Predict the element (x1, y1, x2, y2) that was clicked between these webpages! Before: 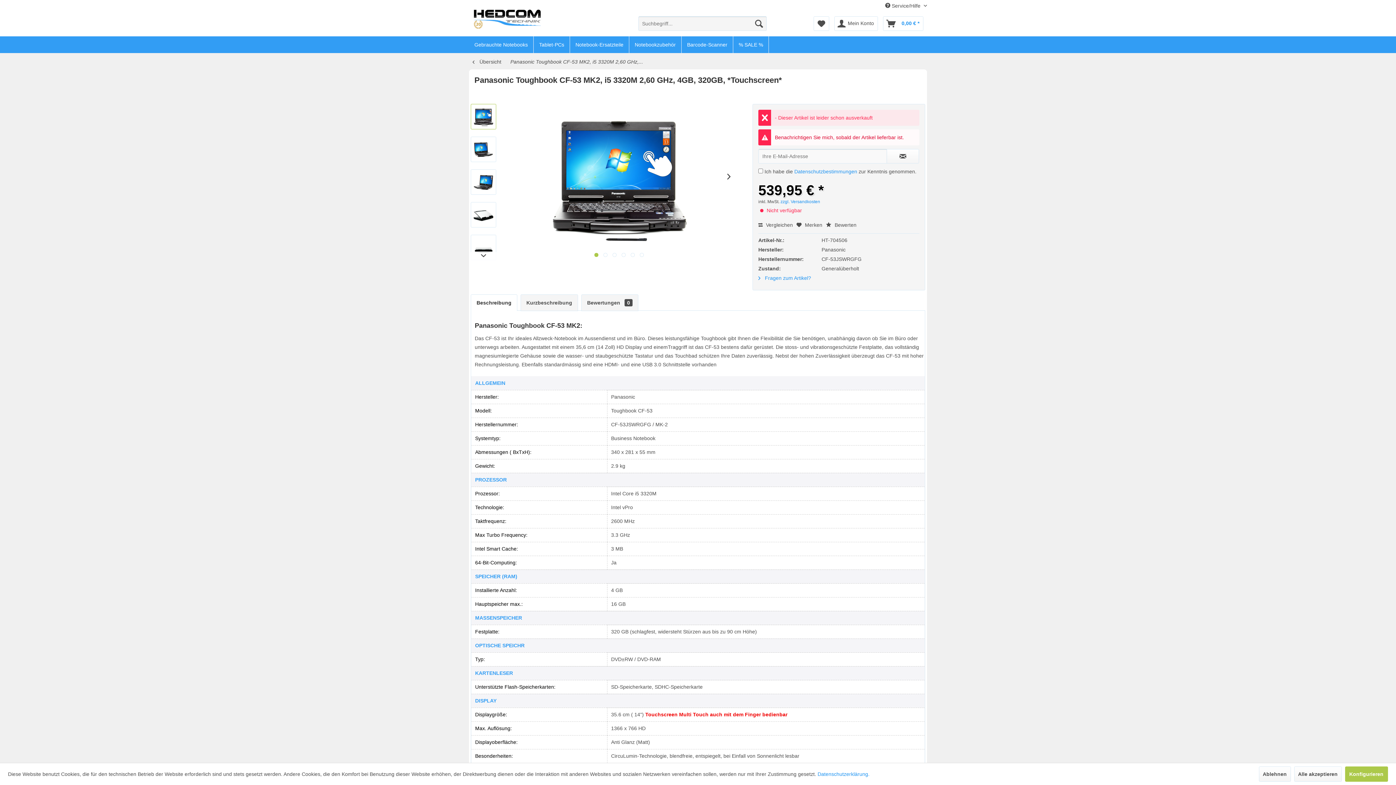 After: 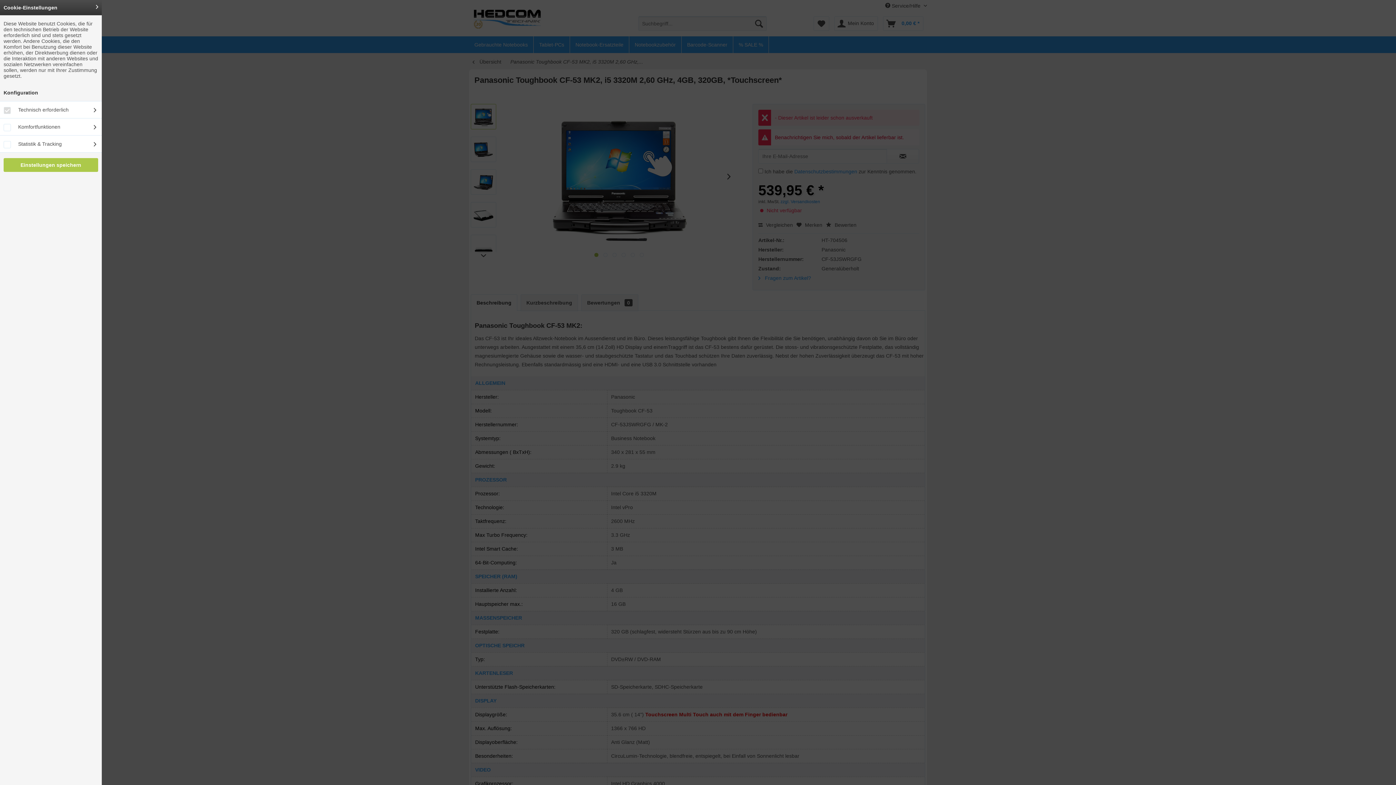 Action: label: Konfigurieren bbox: (1345, 766, 1388, 782)